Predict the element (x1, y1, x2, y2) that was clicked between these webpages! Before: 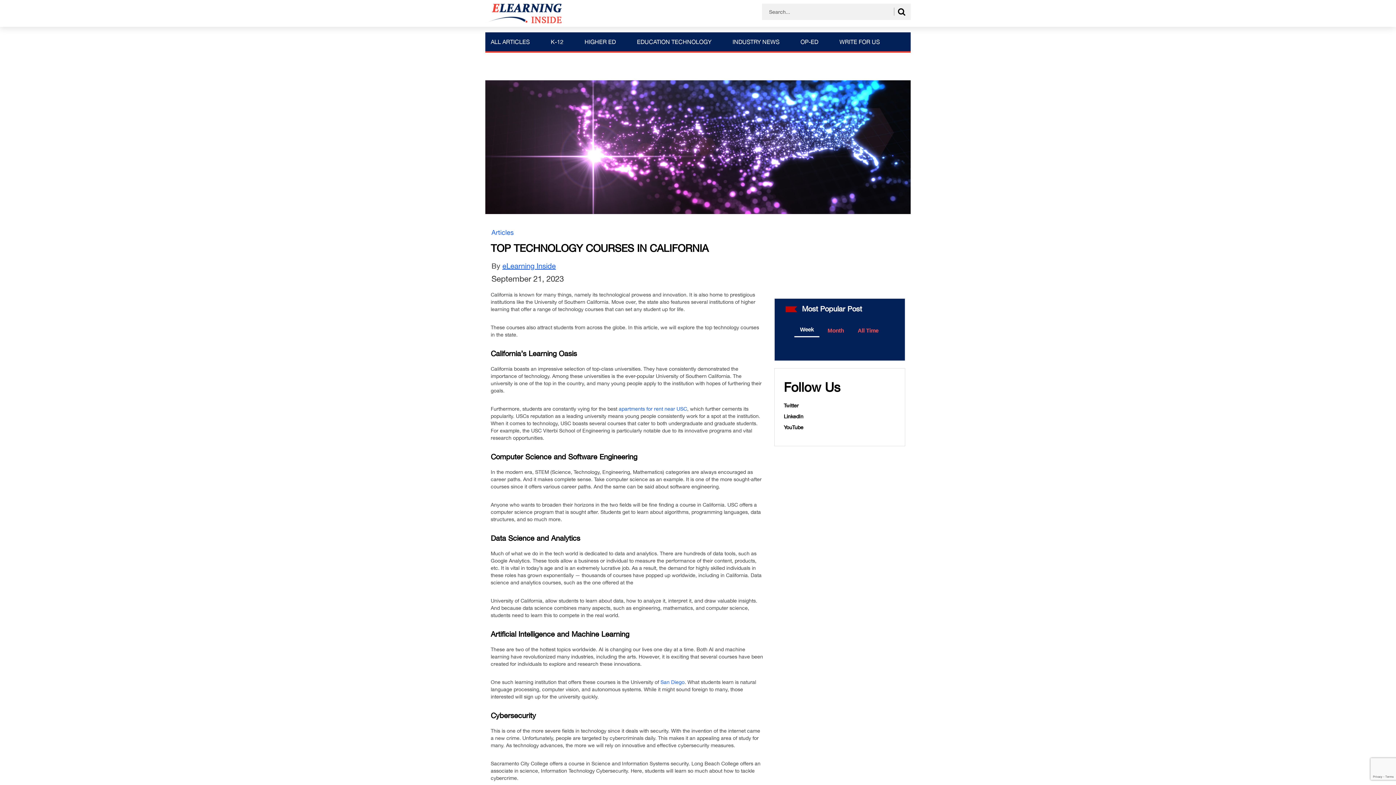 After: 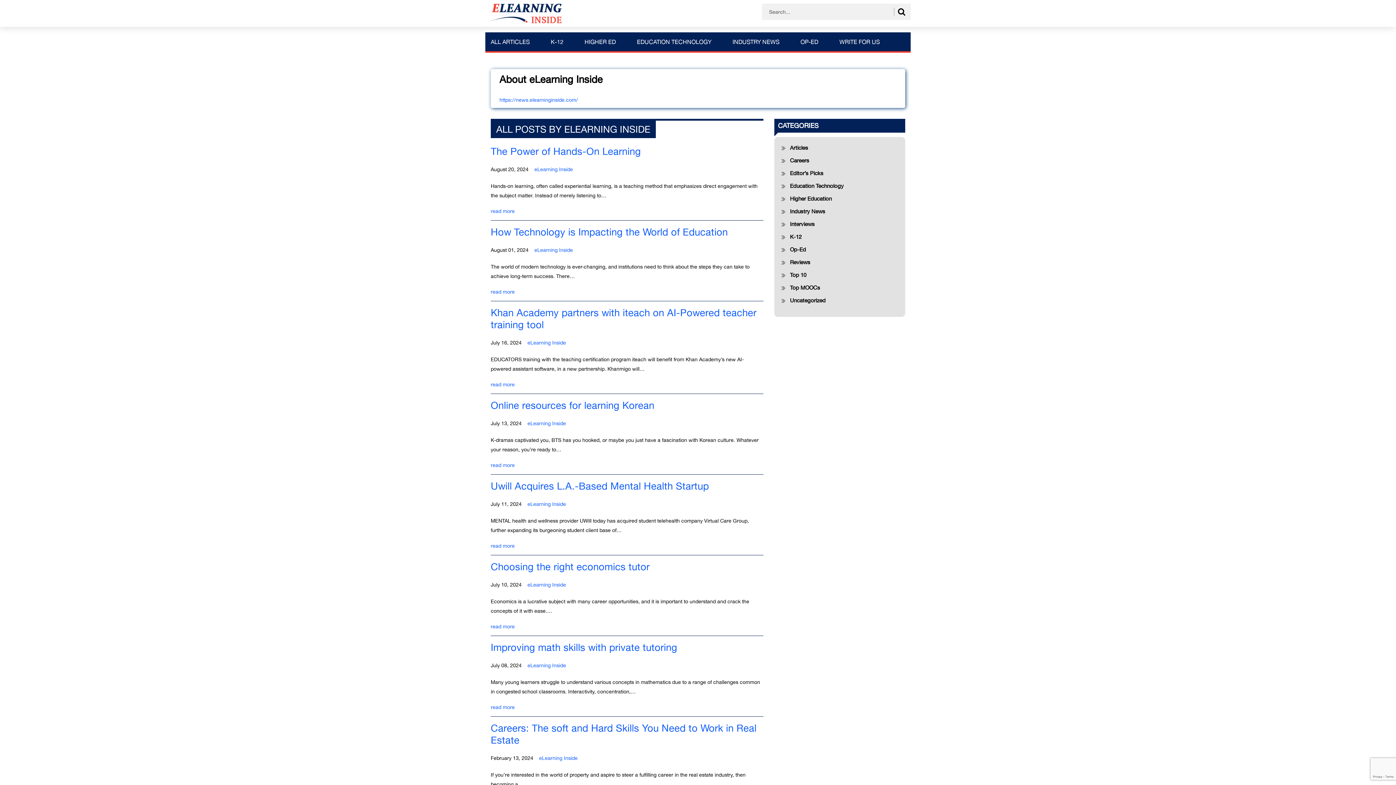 Action: bbox: (502, 261, 556, 270) label: eLearning Inside